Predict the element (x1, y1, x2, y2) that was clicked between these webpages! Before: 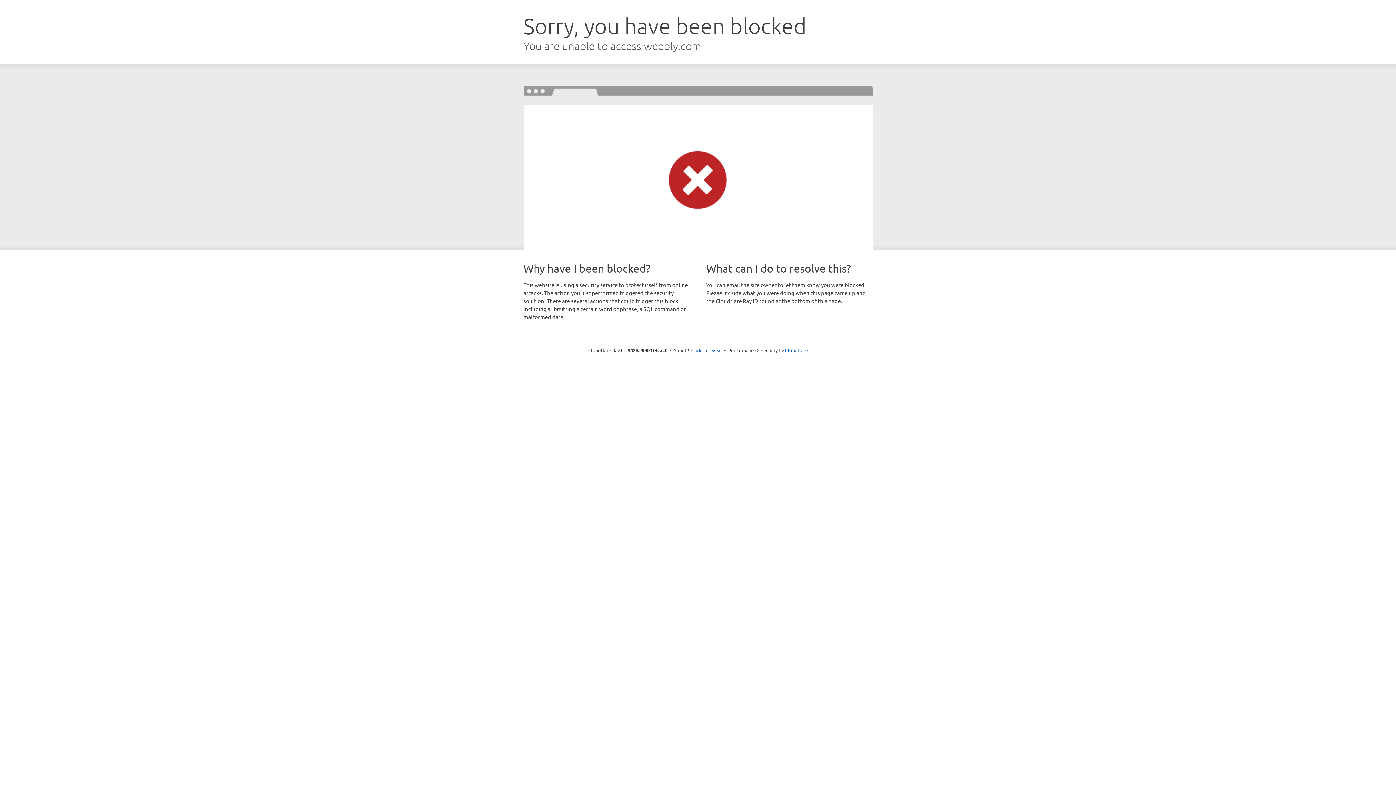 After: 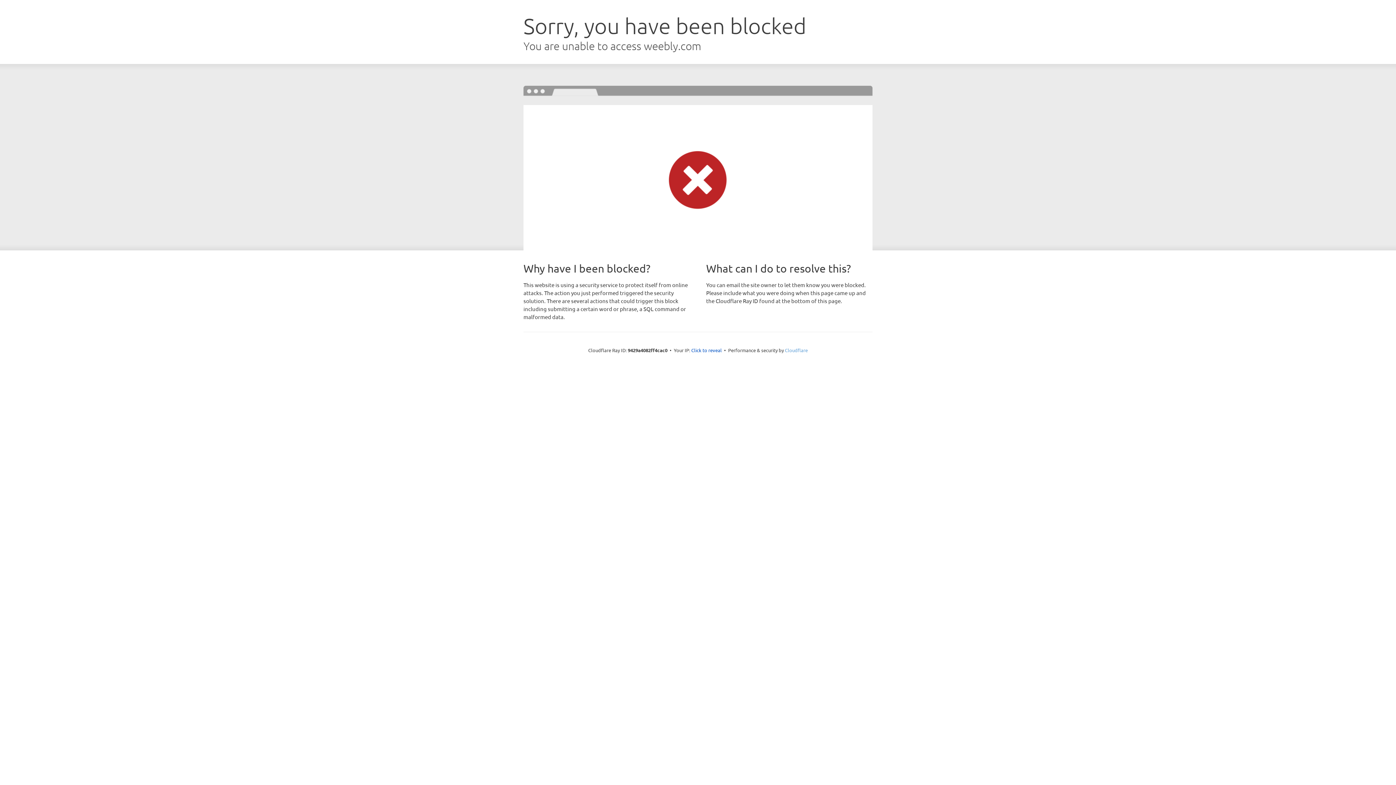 Action: bbox: (785, 347, 808, 353) label: Cloudflare